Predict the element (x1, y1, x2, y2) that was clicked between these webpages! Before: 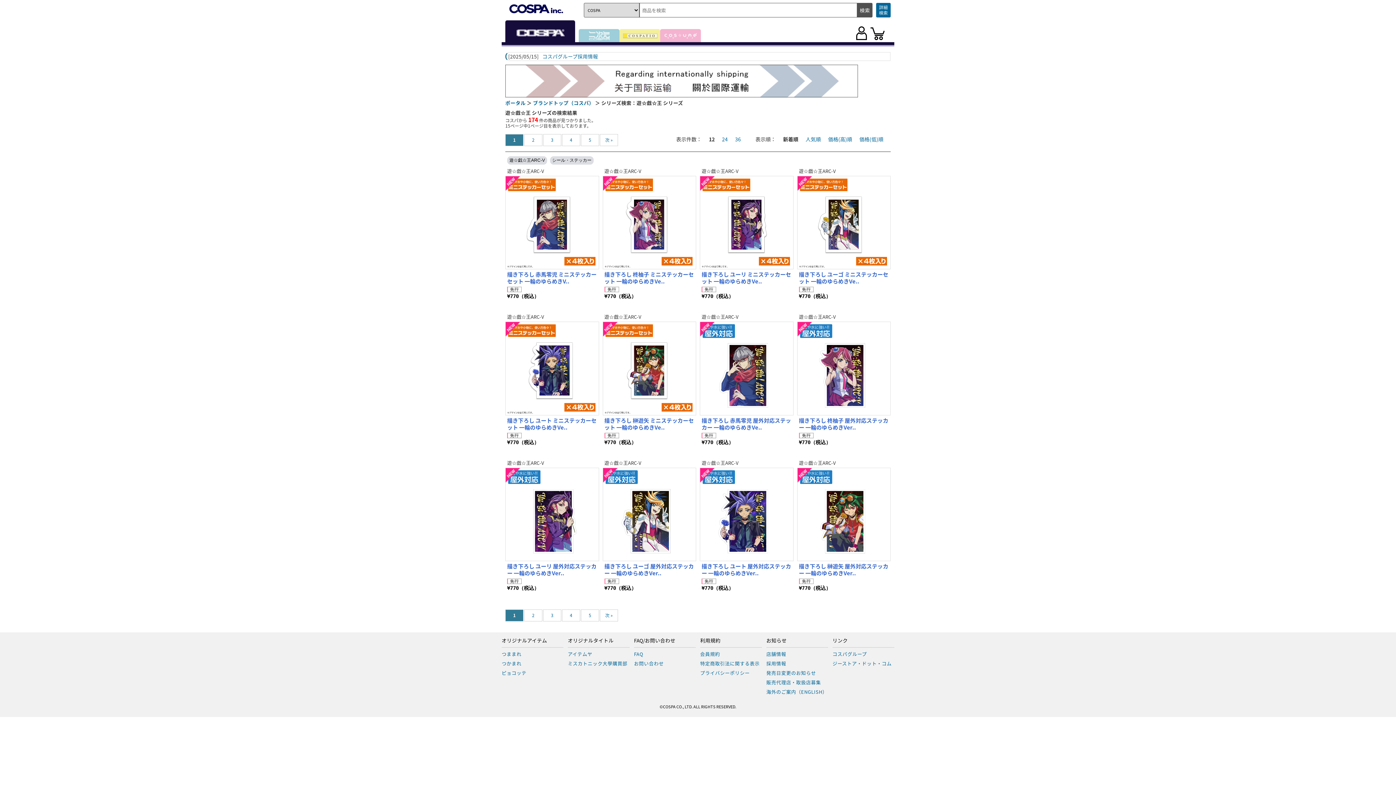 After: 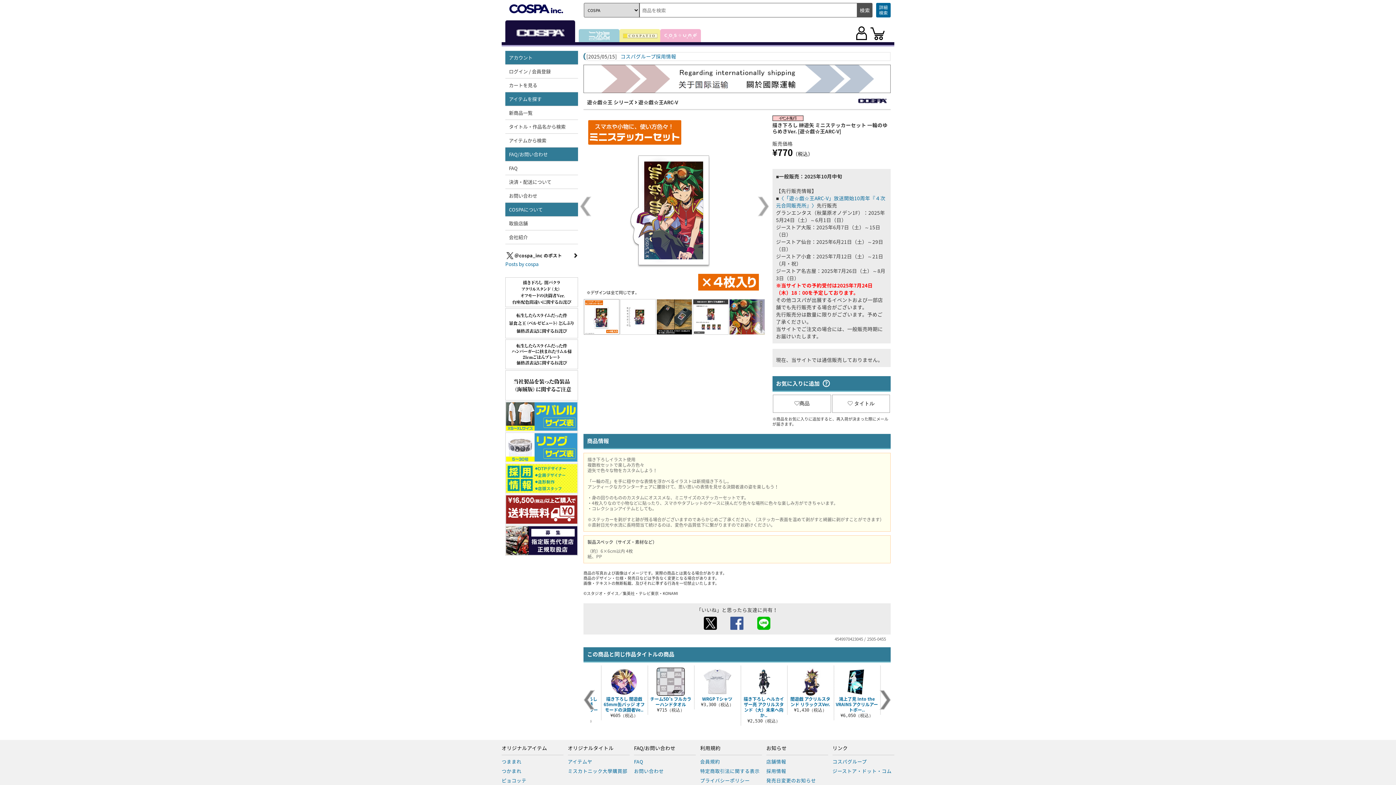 Action: label: 描き下ろし 榊遊矢 ミニステッカーセット 一輪のゆらめきVe.. bbox: (602, 415, 696, 433)